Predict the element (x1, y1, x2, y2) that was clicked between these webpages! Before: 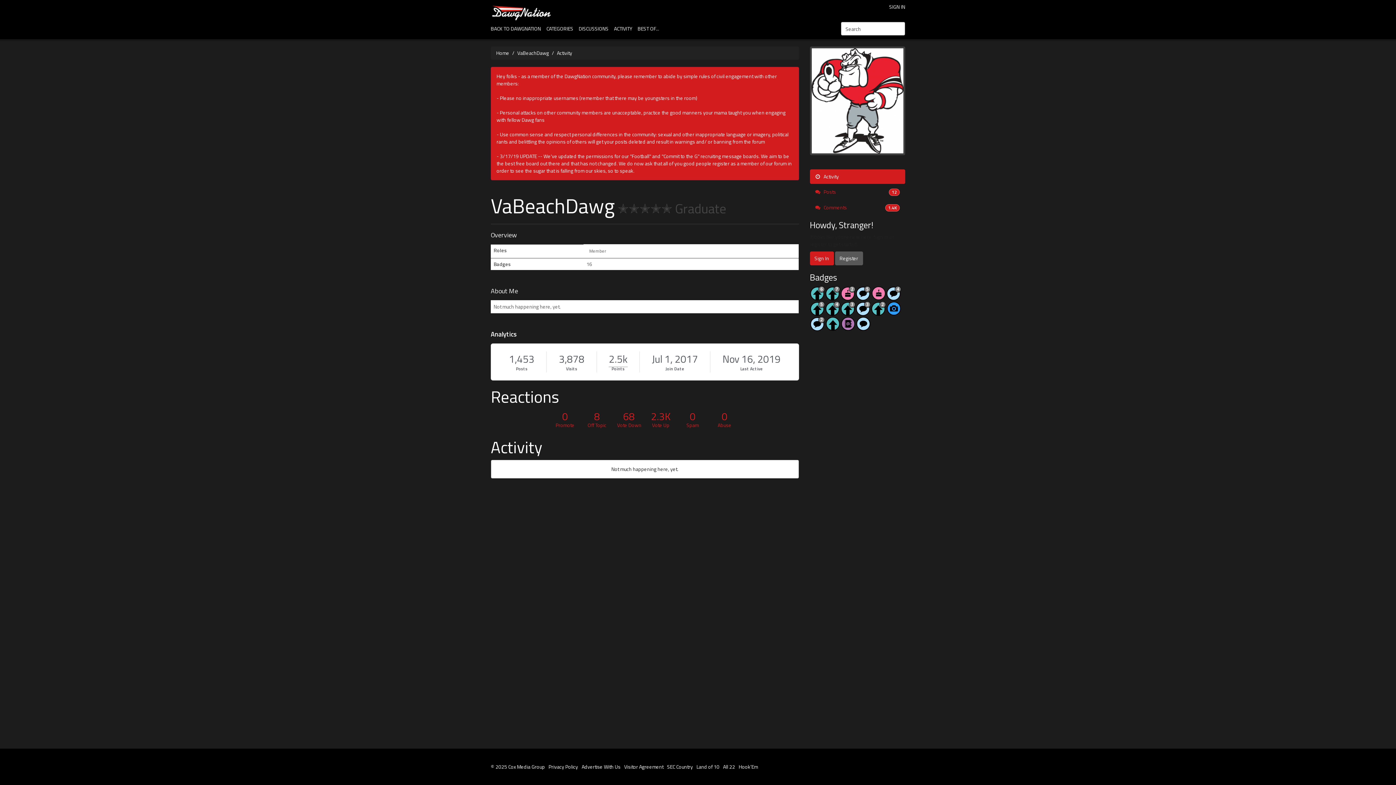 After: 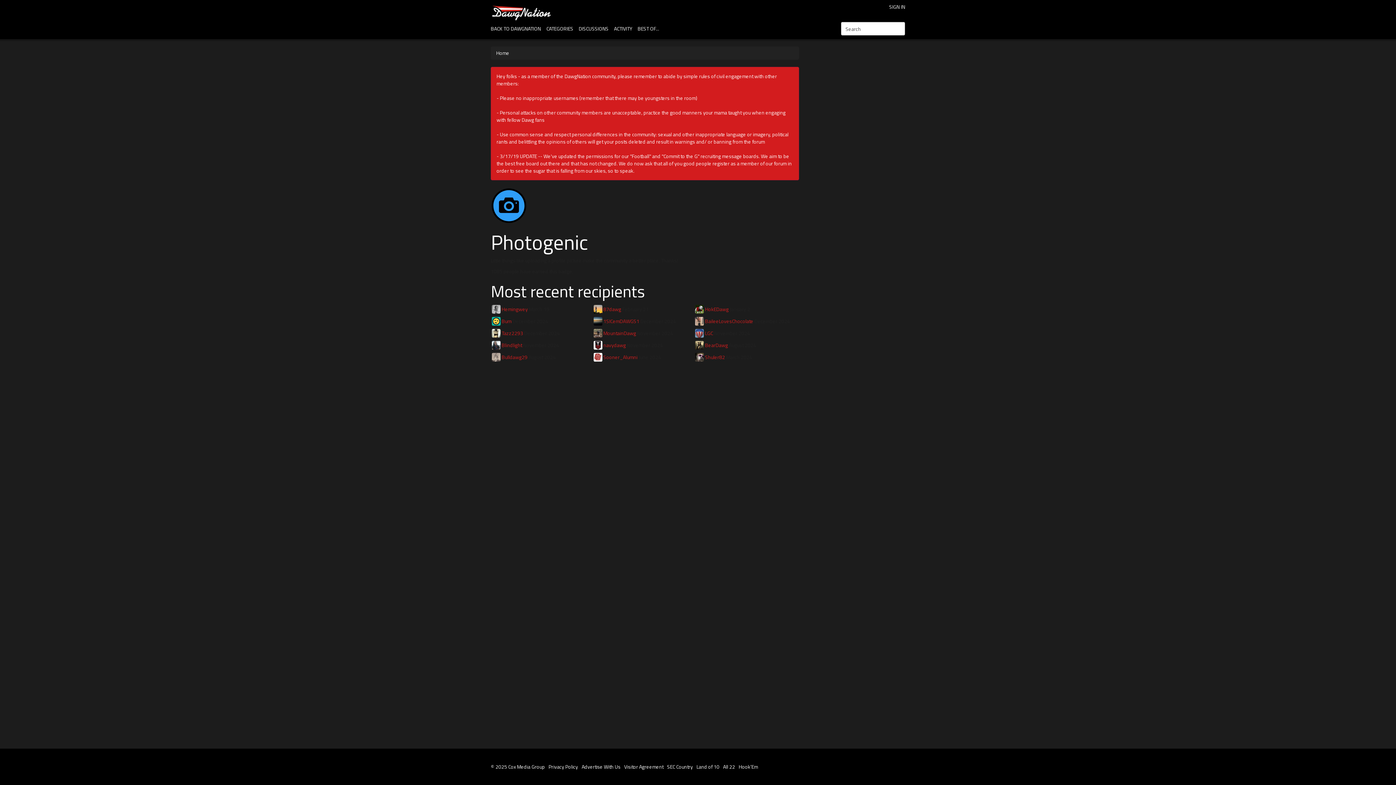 Action: bbox: (886, 308, 901, 316)